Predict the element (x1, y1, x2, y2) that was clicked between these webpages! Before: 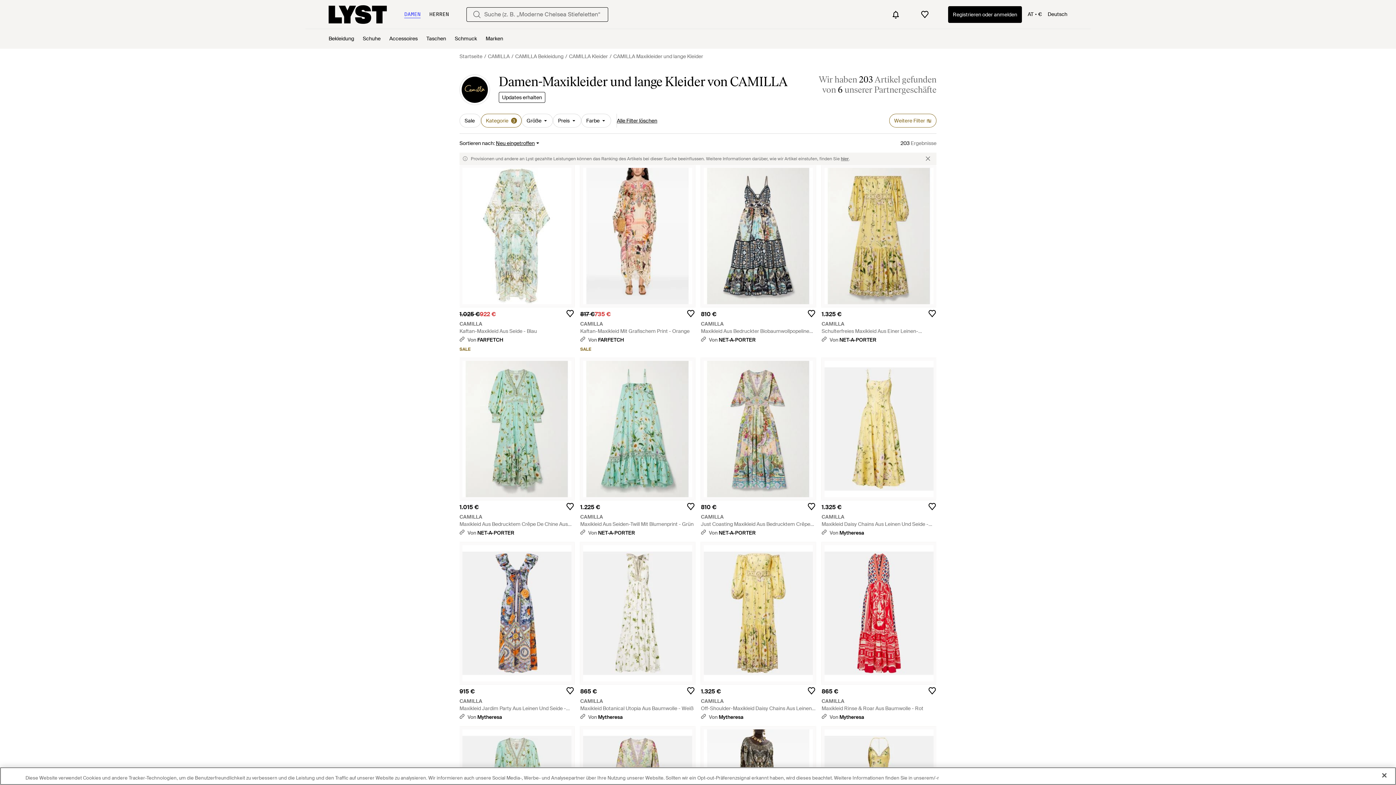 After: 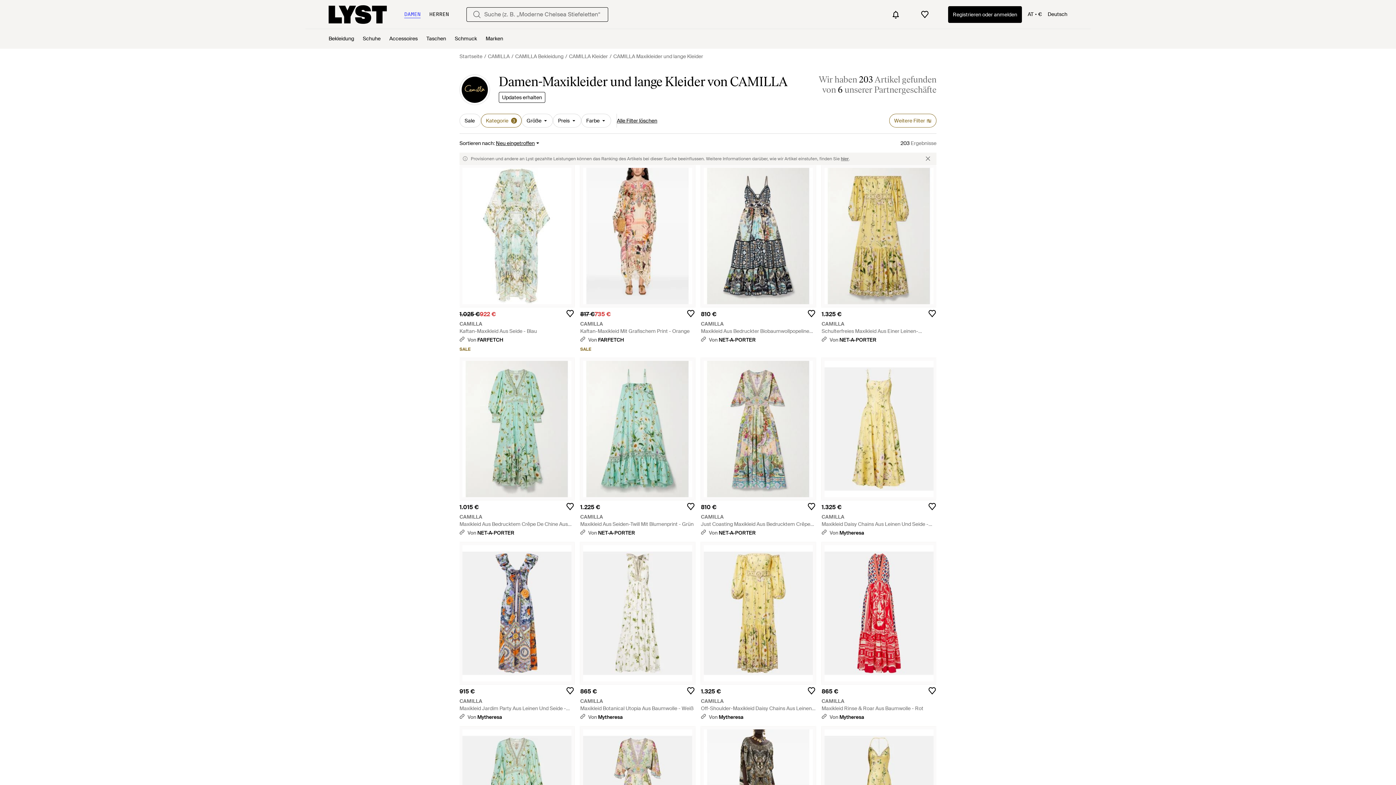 Action: label: CAMILLA
Kaftan-Maxikleid Aus Seide - Blau bbox: (459, 320, 574, 334)